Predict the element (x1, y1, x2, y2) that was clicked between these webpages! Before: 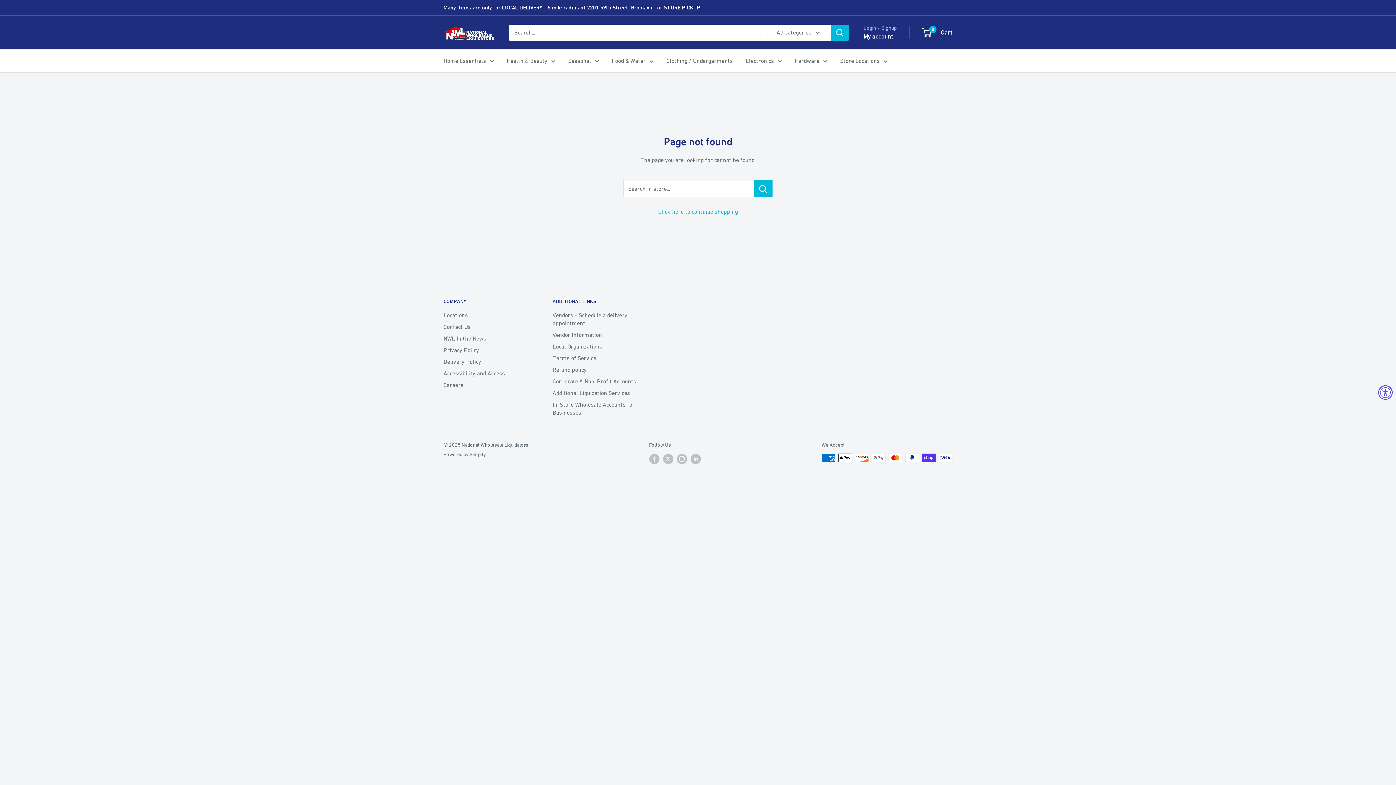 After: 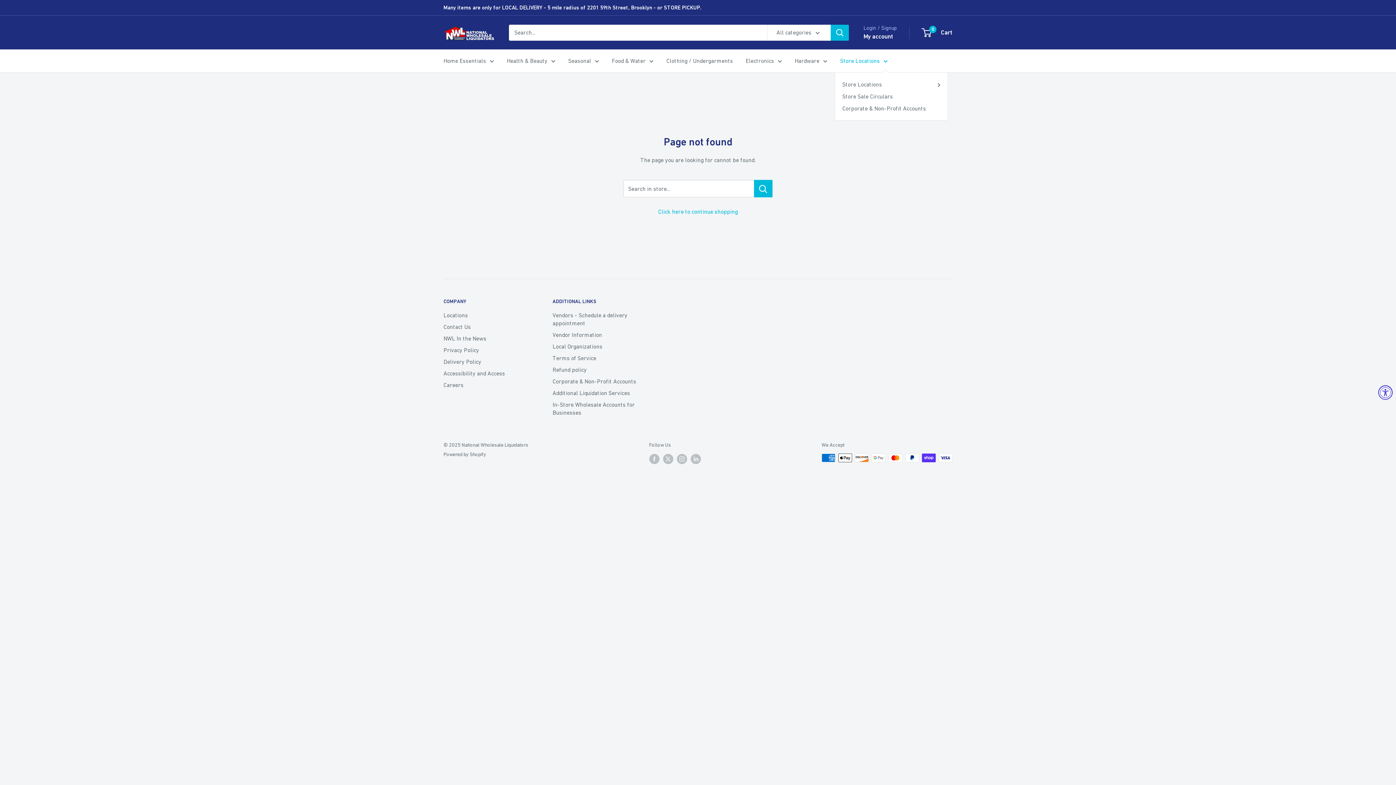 Action: bbox: (840, 55, 888, 66) label: Store Locations